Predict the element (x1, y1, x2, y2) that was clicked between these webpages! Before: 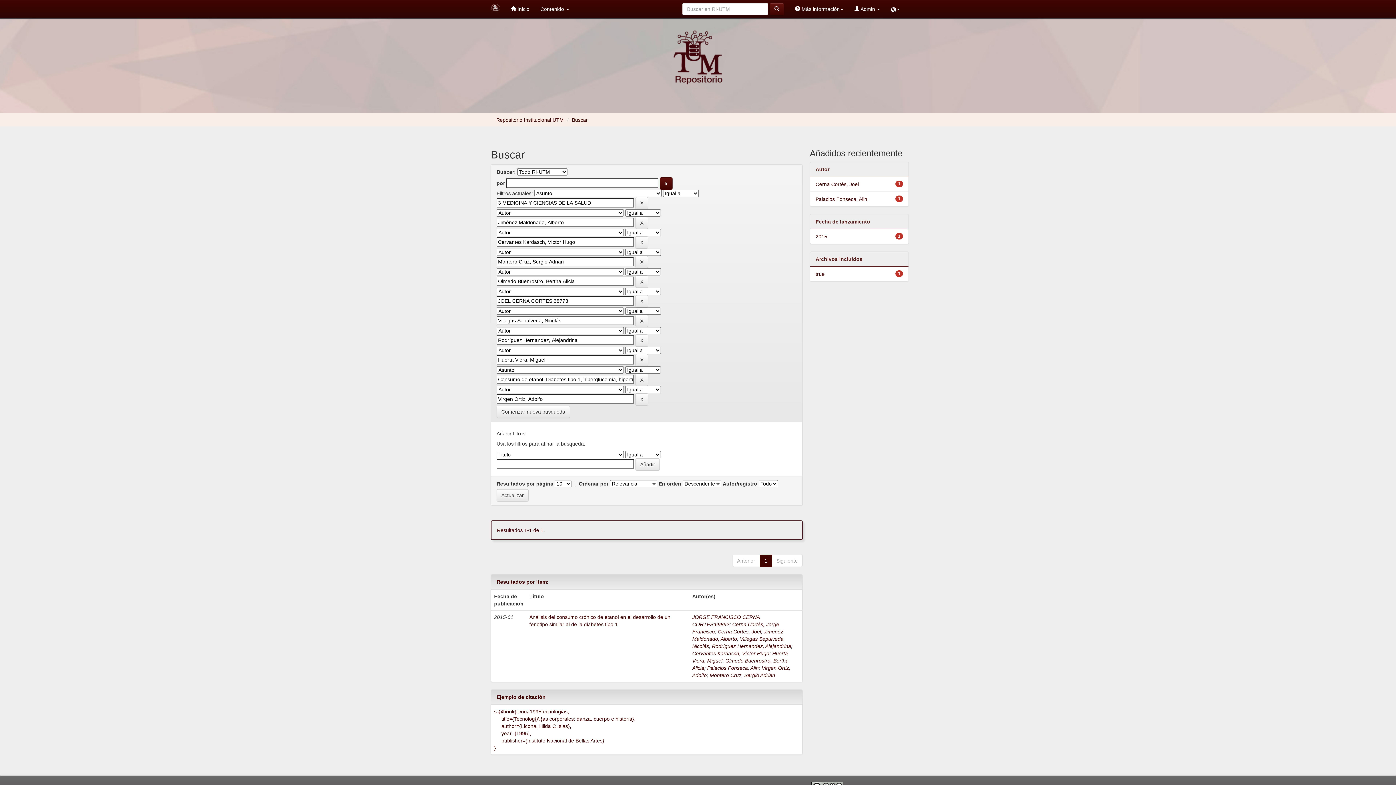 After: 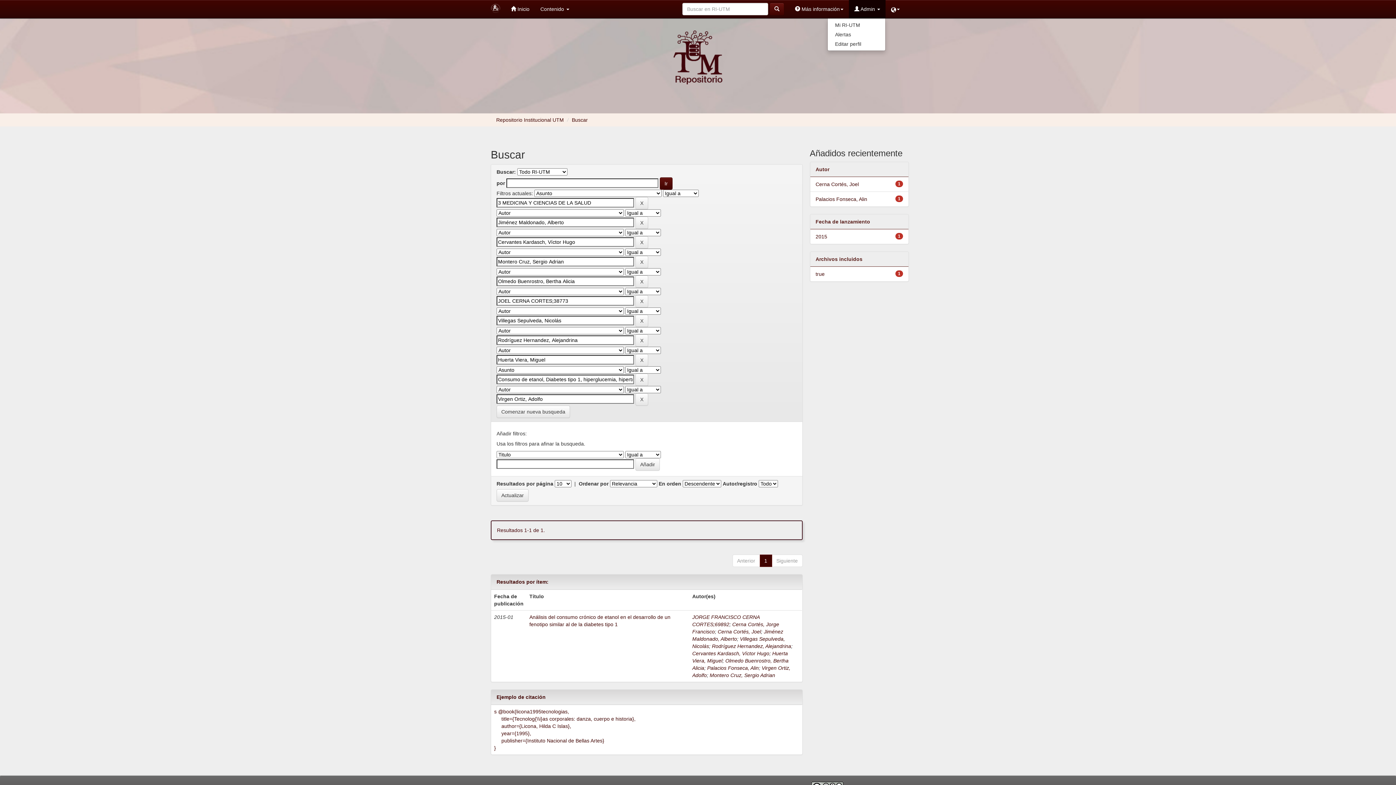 Action: label:  Admin  bbox: (849, 0, 885, 18)